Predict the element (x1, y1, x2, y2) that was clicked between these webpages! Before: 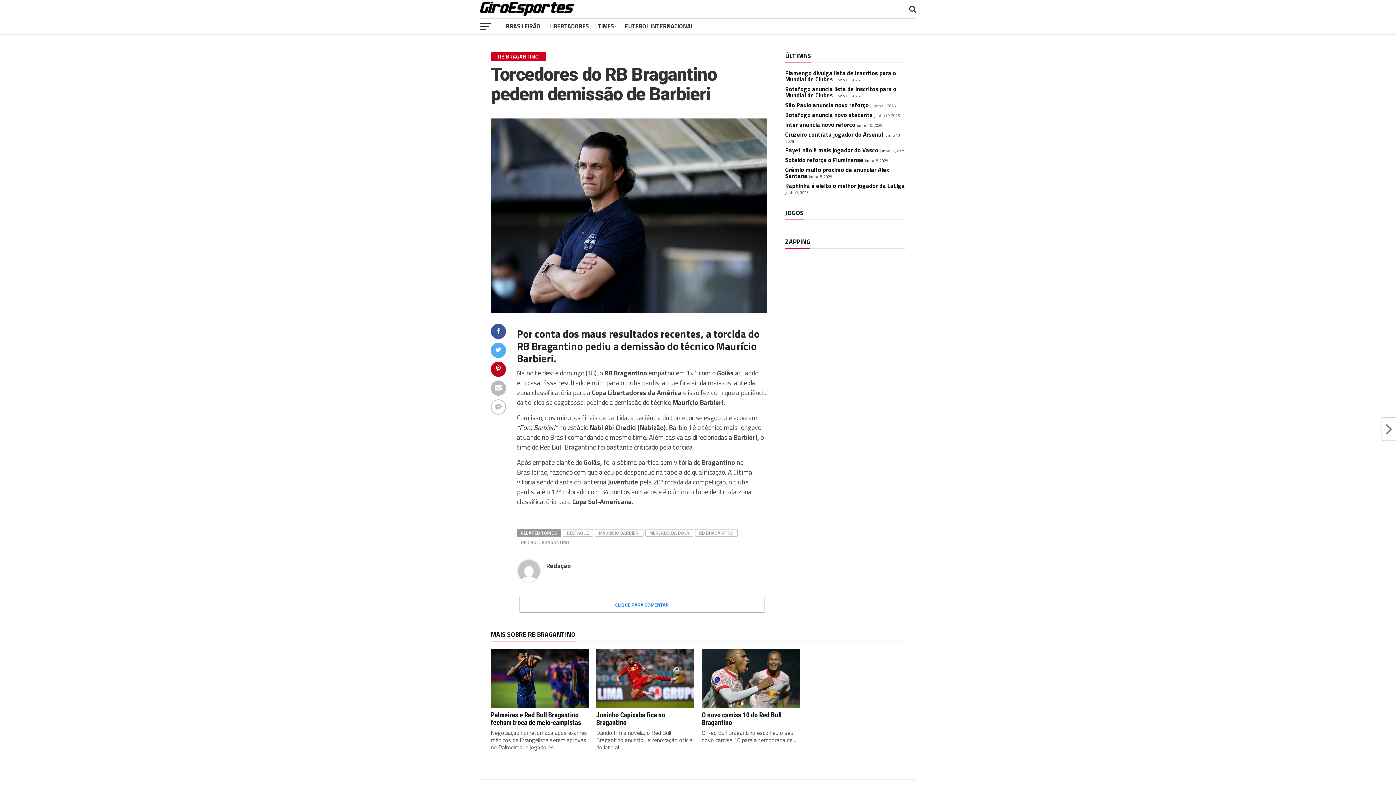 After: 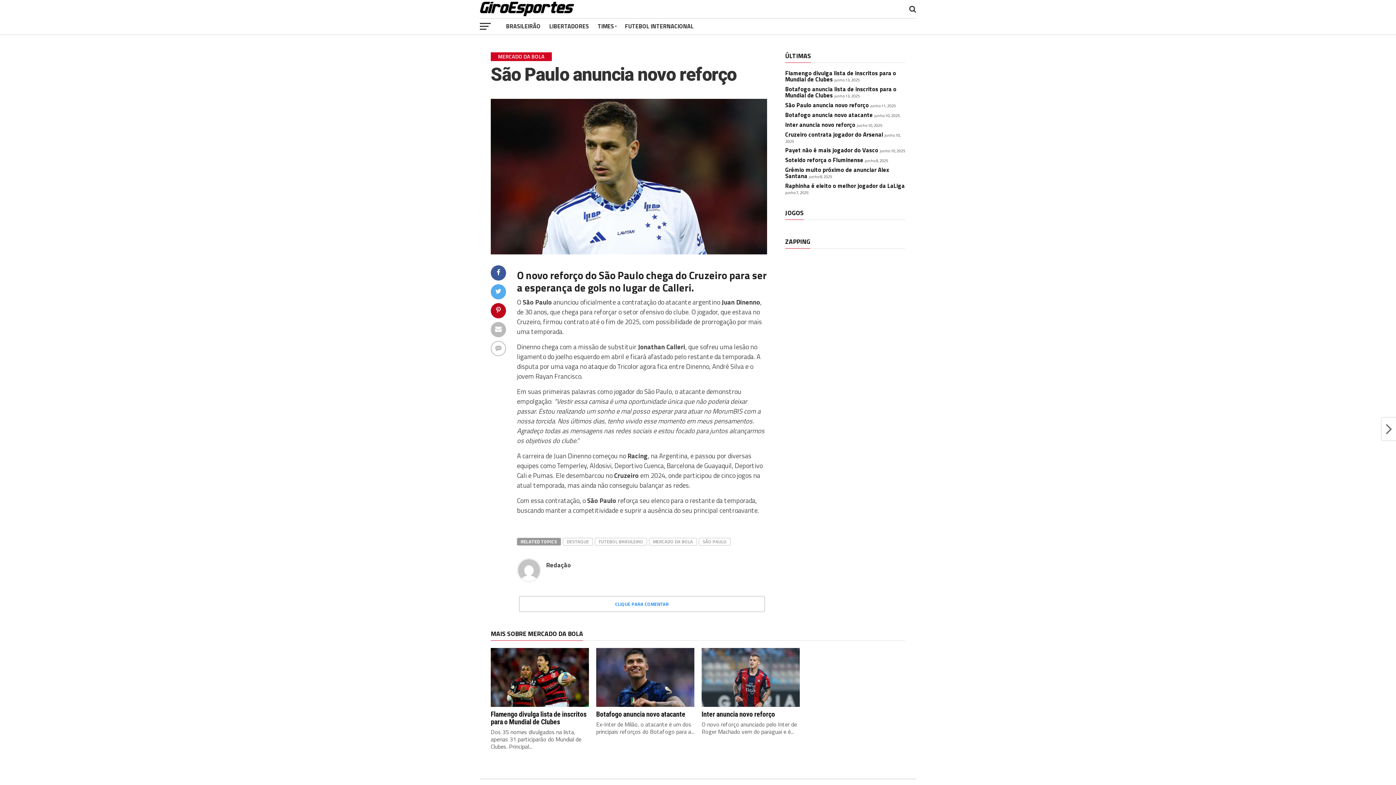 Action: label: São Paulo anuncia novo reforço bbox: (785, 100, 869, 109)